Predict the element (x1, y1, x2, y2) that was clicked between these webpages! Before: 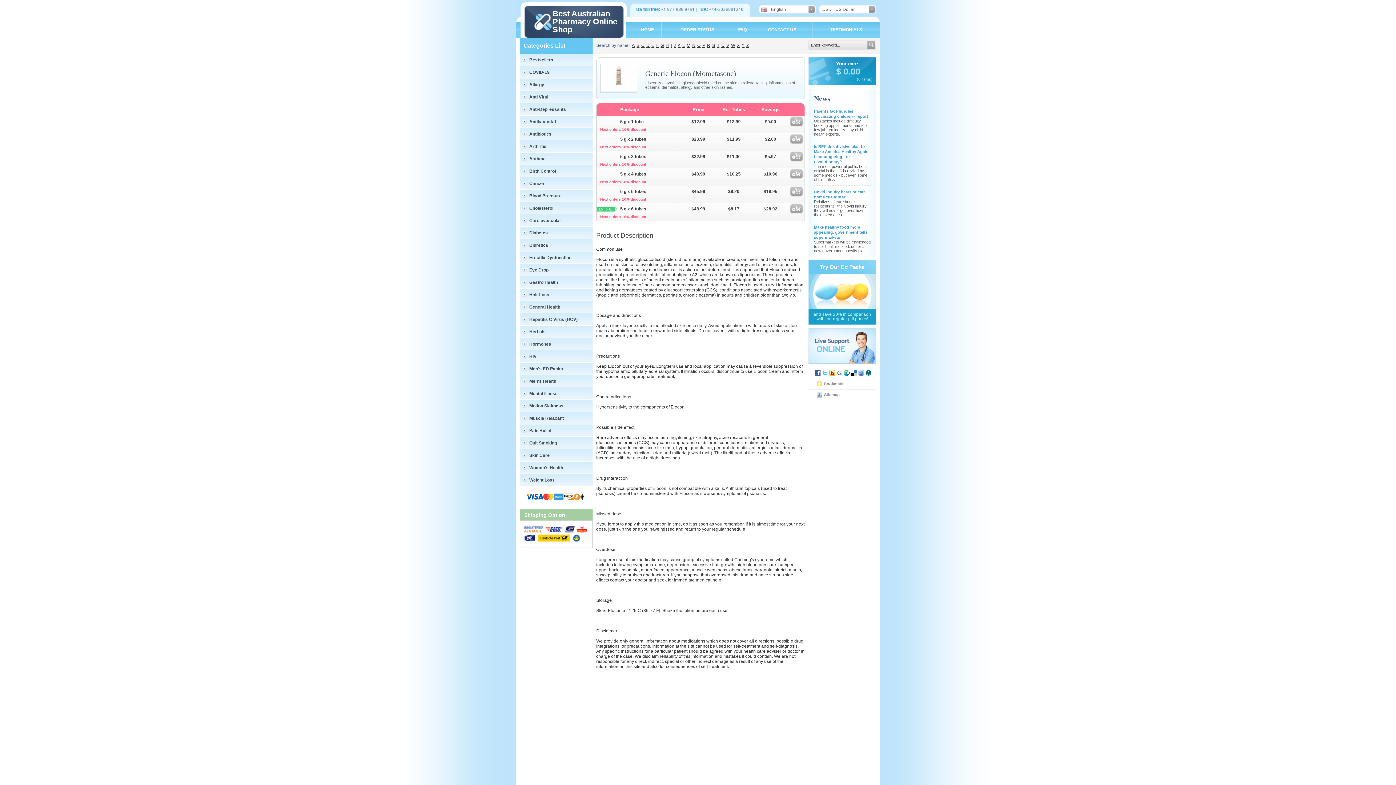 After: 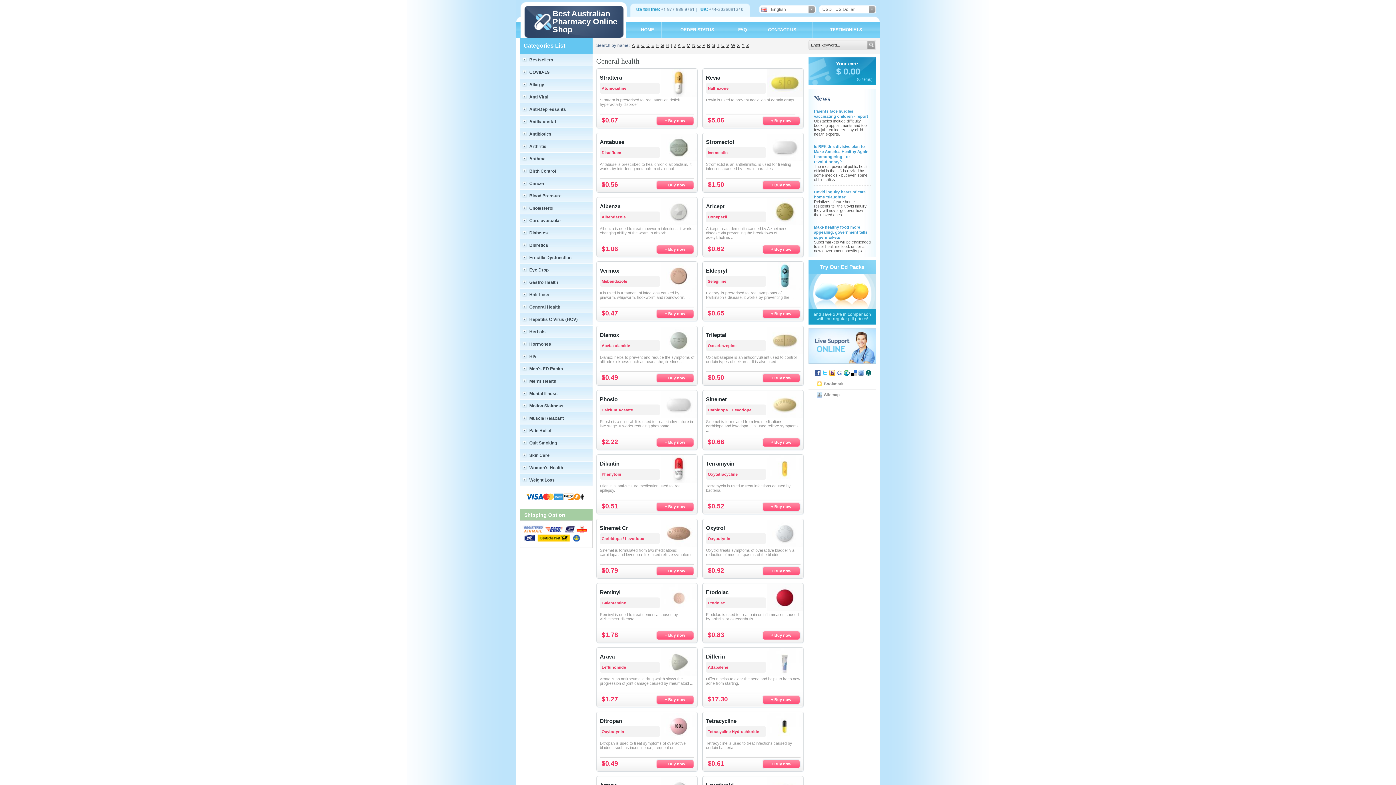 Action: bbox: (529, 301, 592, 313) label: General Health